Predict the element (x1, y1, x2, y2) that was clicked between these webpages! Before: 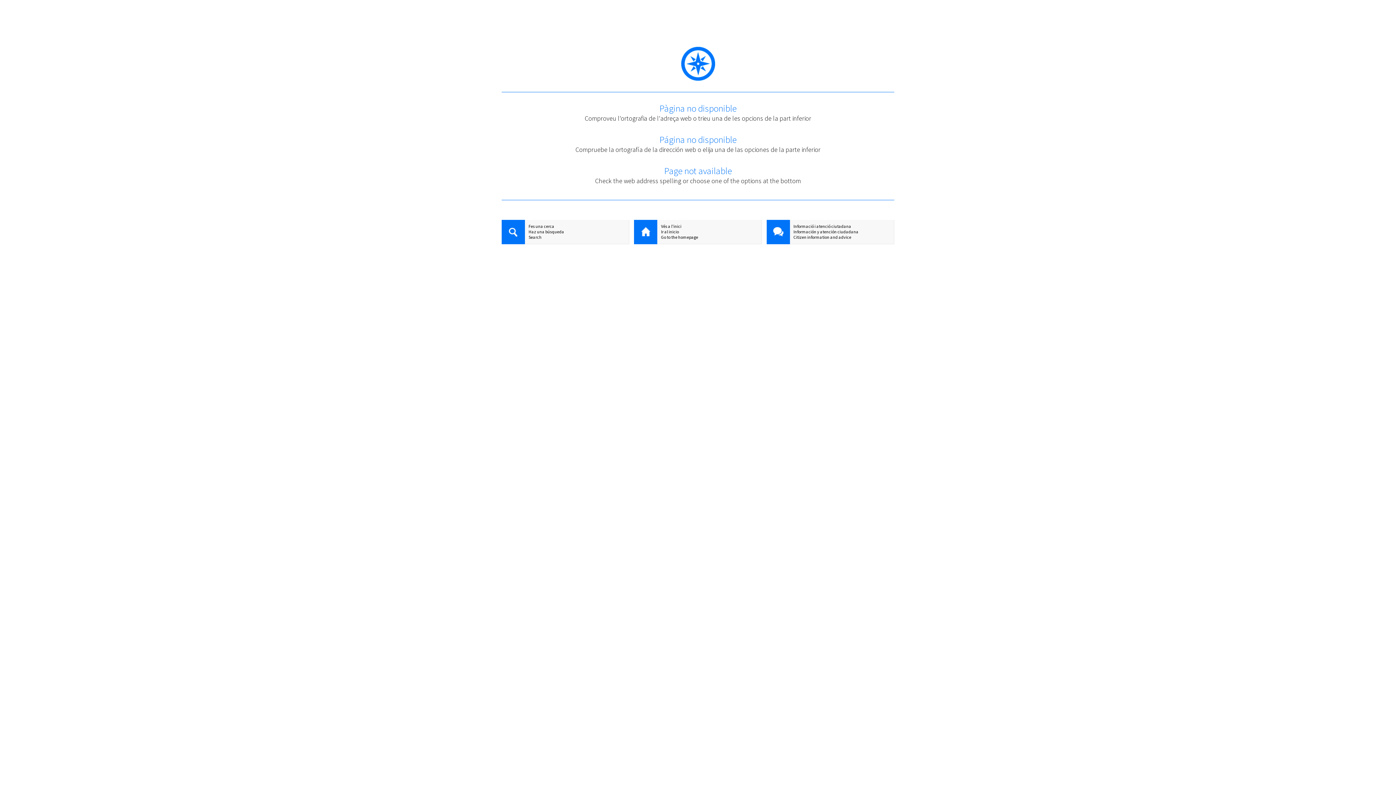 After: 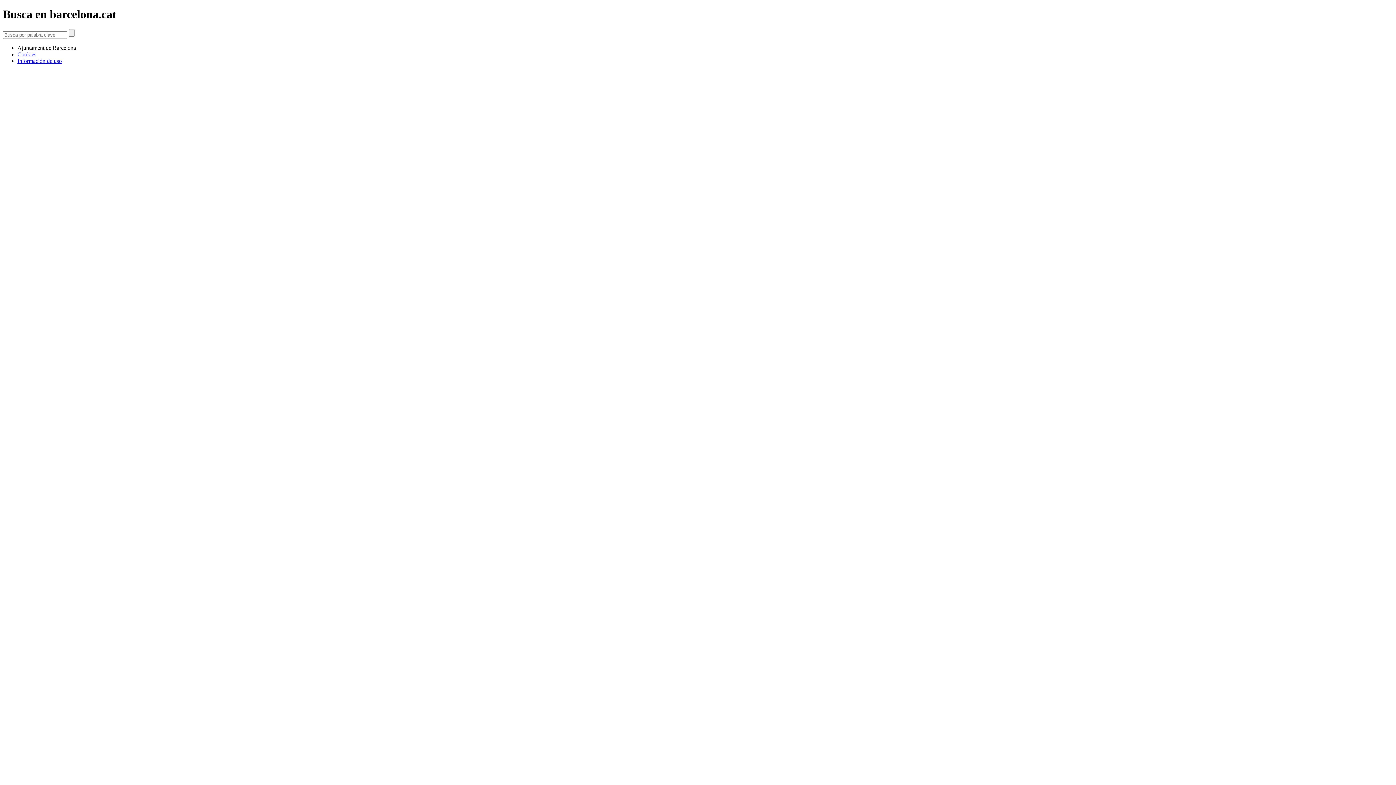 Action: bbox: (501, 229, 629, 234) label: Haz una búsqueda